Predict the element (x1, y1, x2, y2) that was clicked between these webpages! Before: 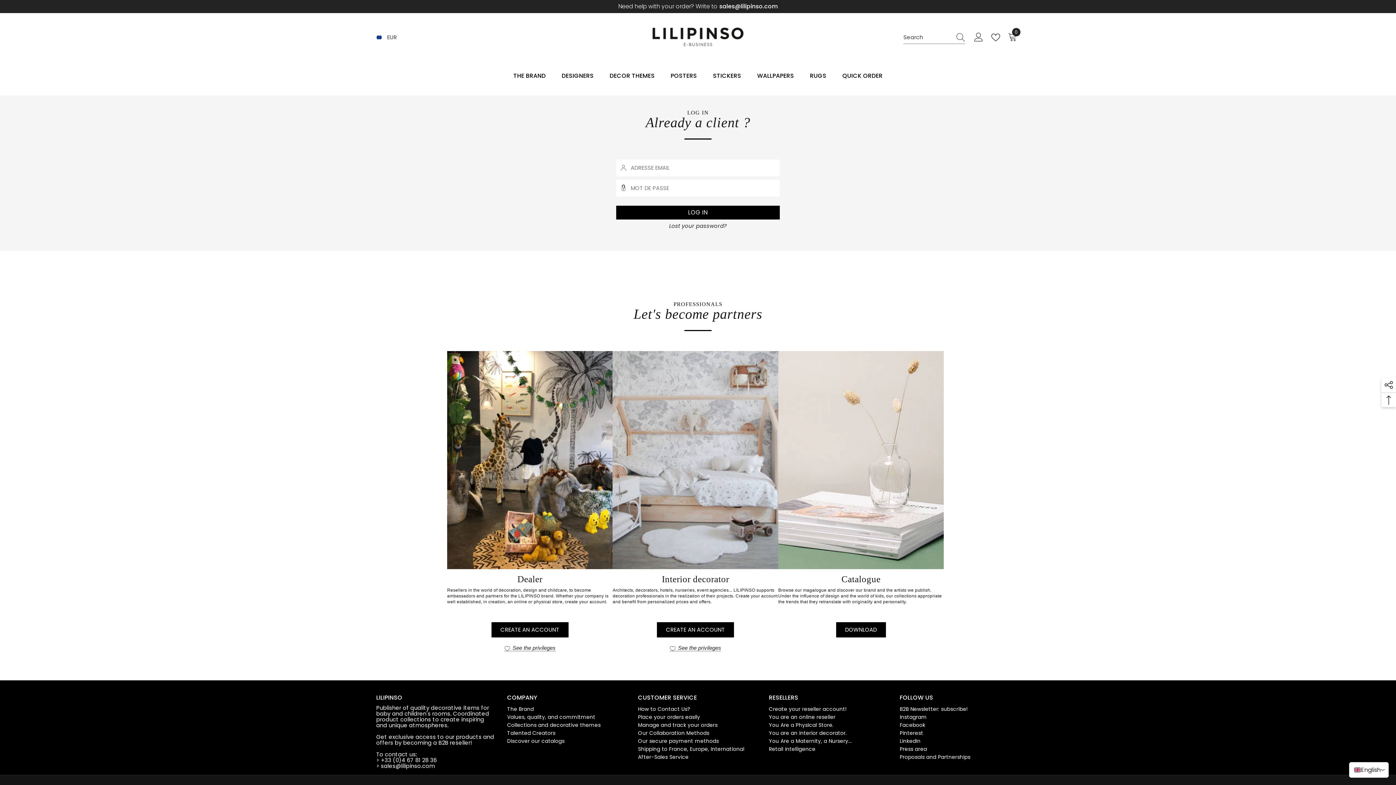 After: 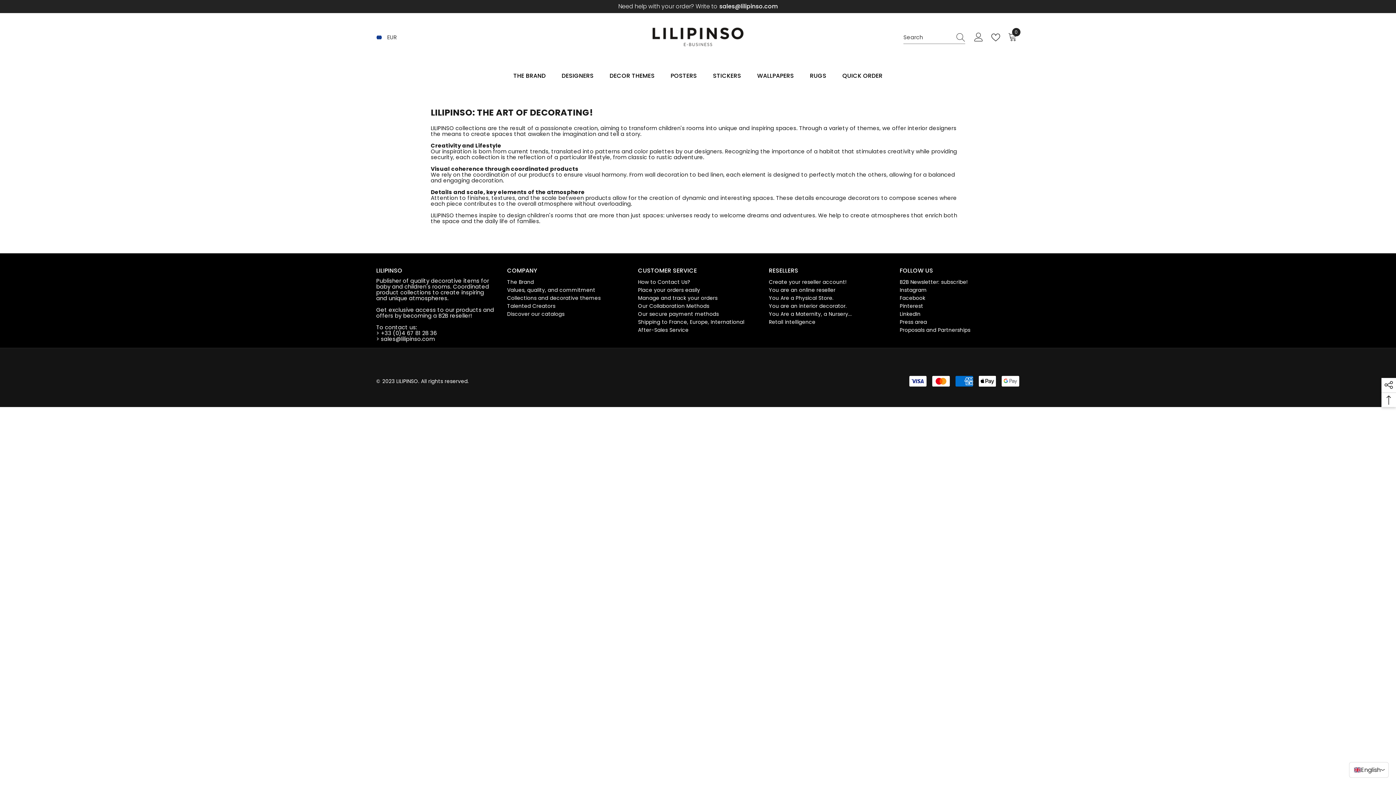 Action: label: Collections and decorative themes bbox: (507, 721, 600, 729)